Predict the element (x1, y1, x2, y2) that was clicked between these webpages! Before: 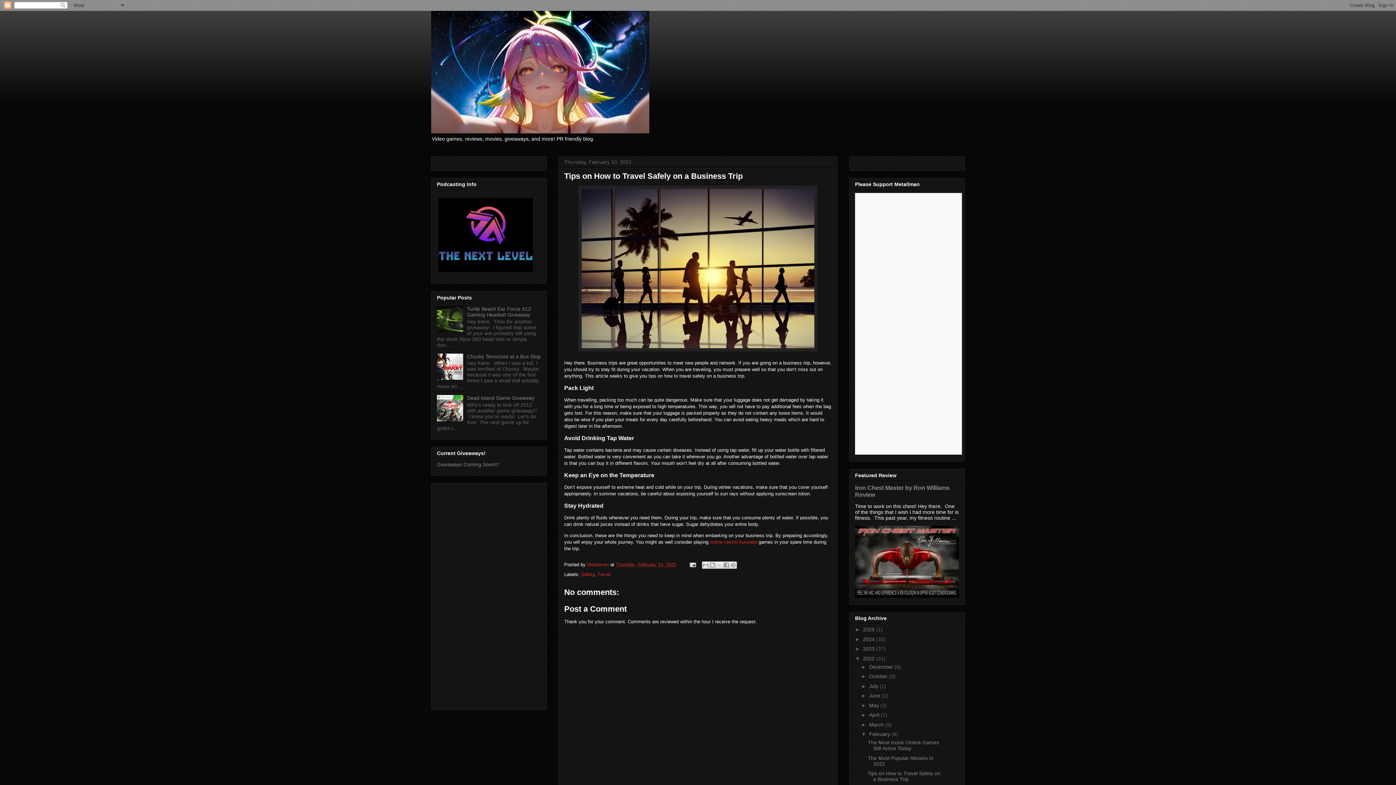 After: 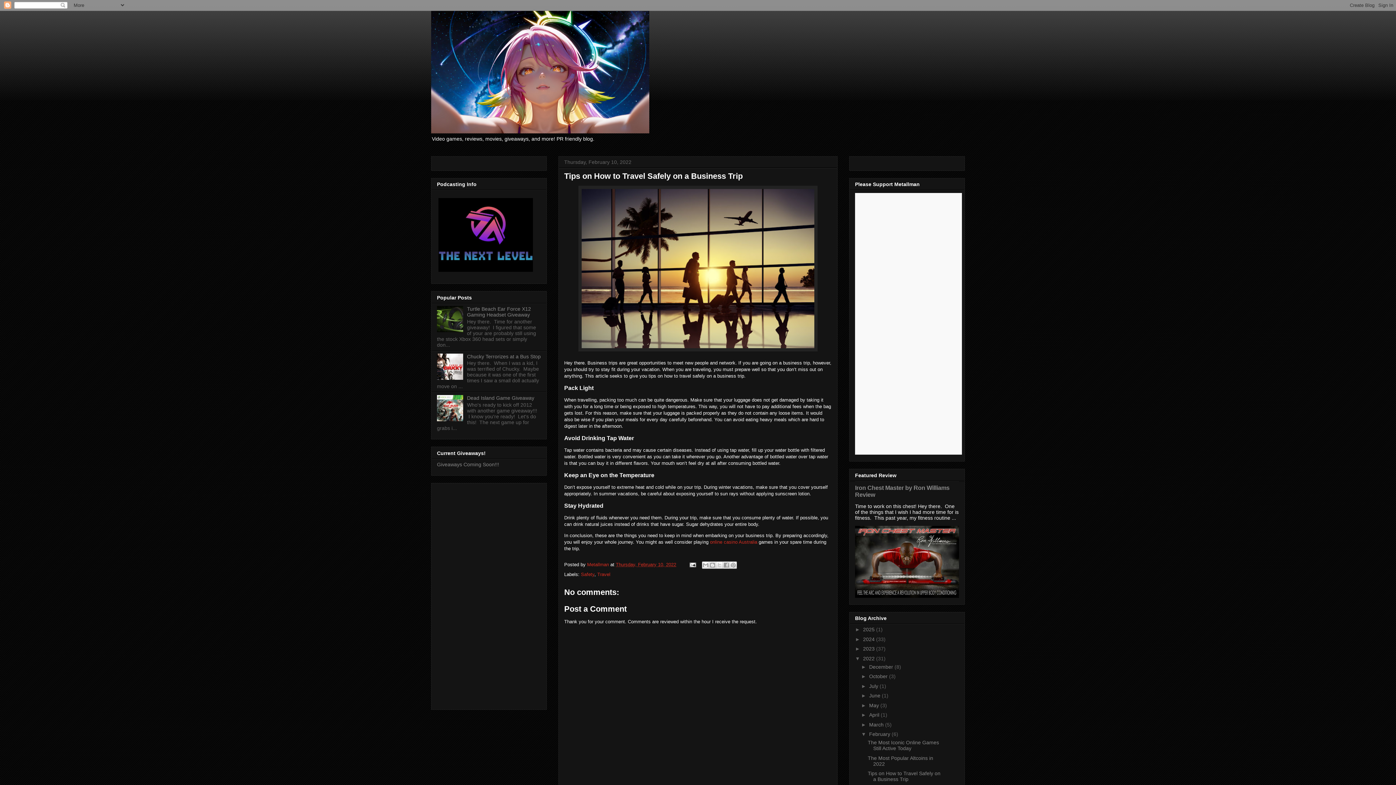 Action: bbox: (867, 770, 940, 782) label: Tips on How to Travel Safely on a Business Trip